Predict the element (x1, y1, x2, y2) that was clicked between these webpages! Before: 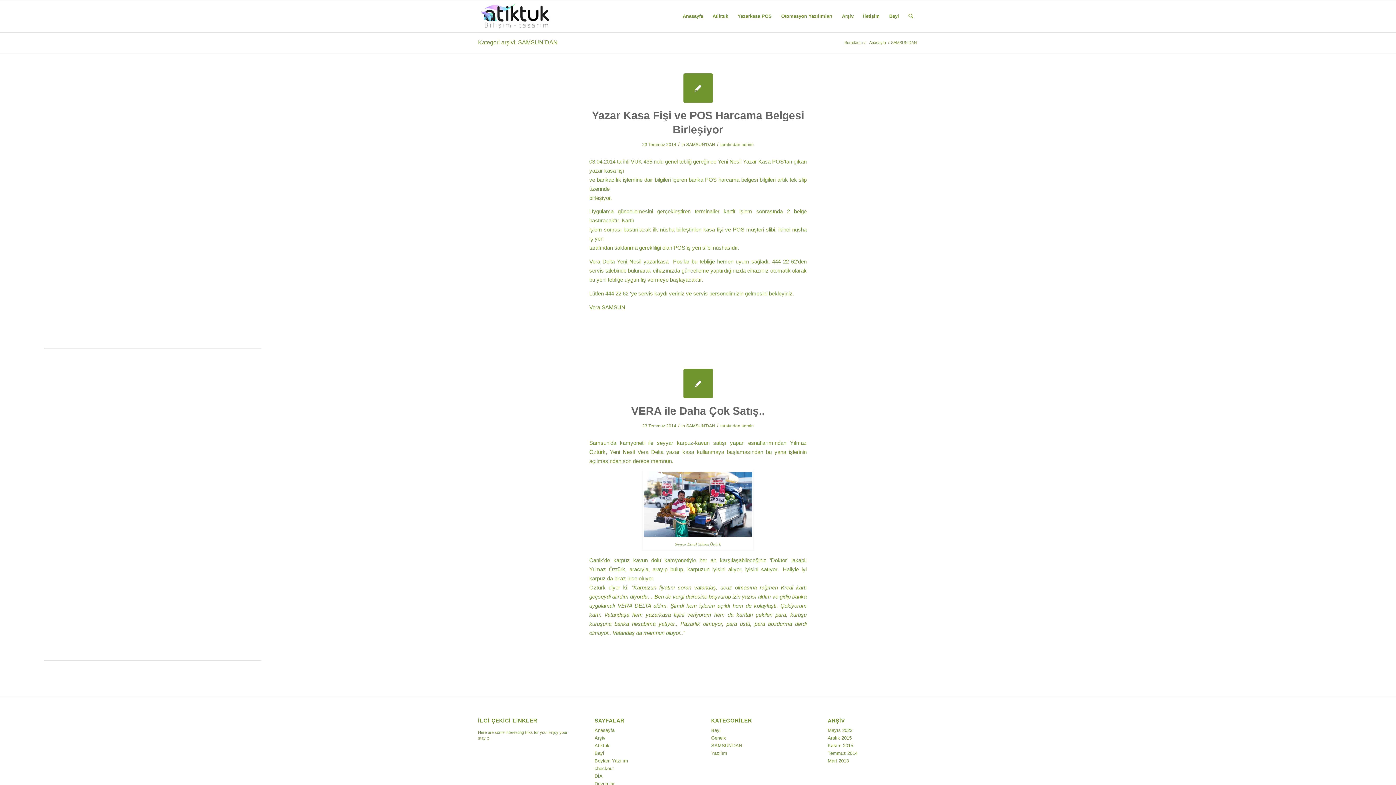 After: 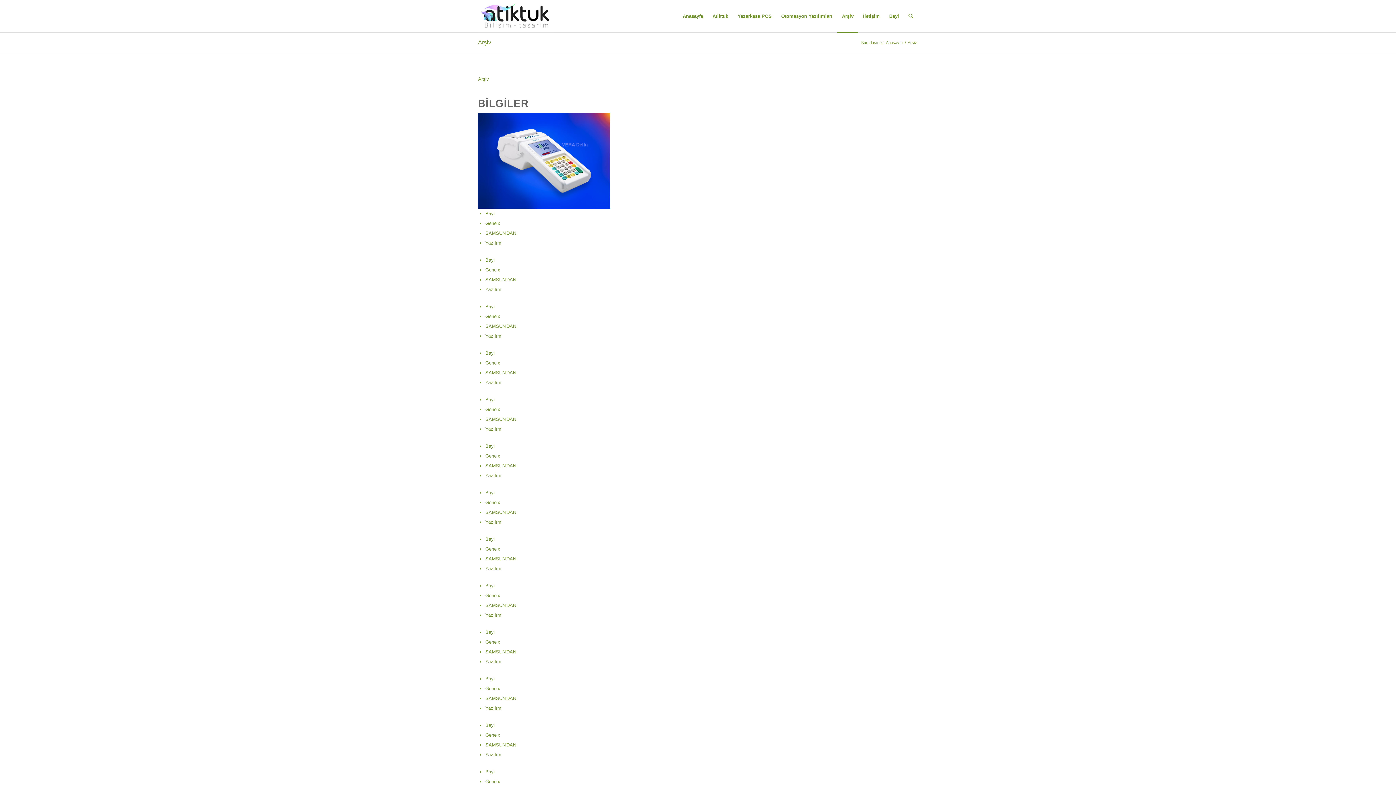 Action: label: Arşiv bbox: (837, 0, 858, 32)